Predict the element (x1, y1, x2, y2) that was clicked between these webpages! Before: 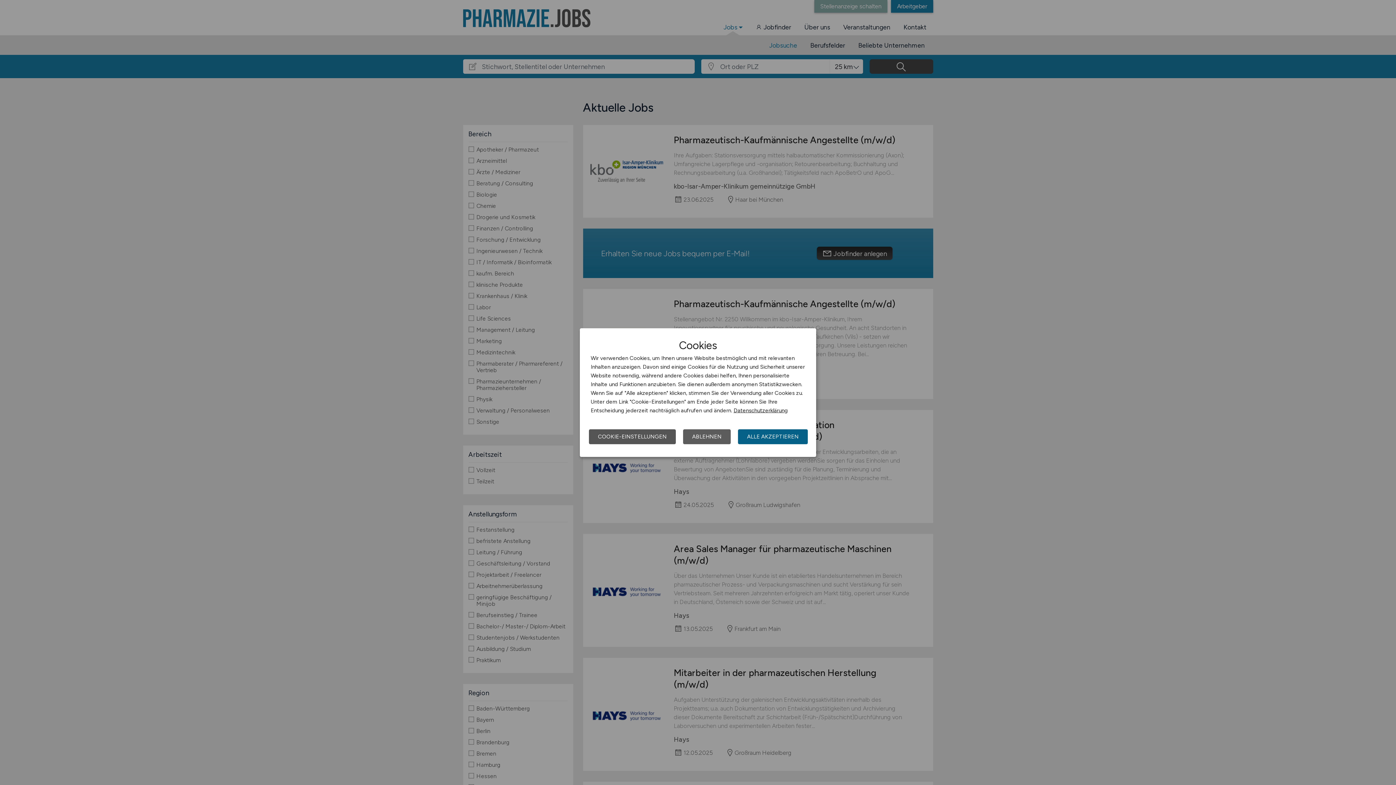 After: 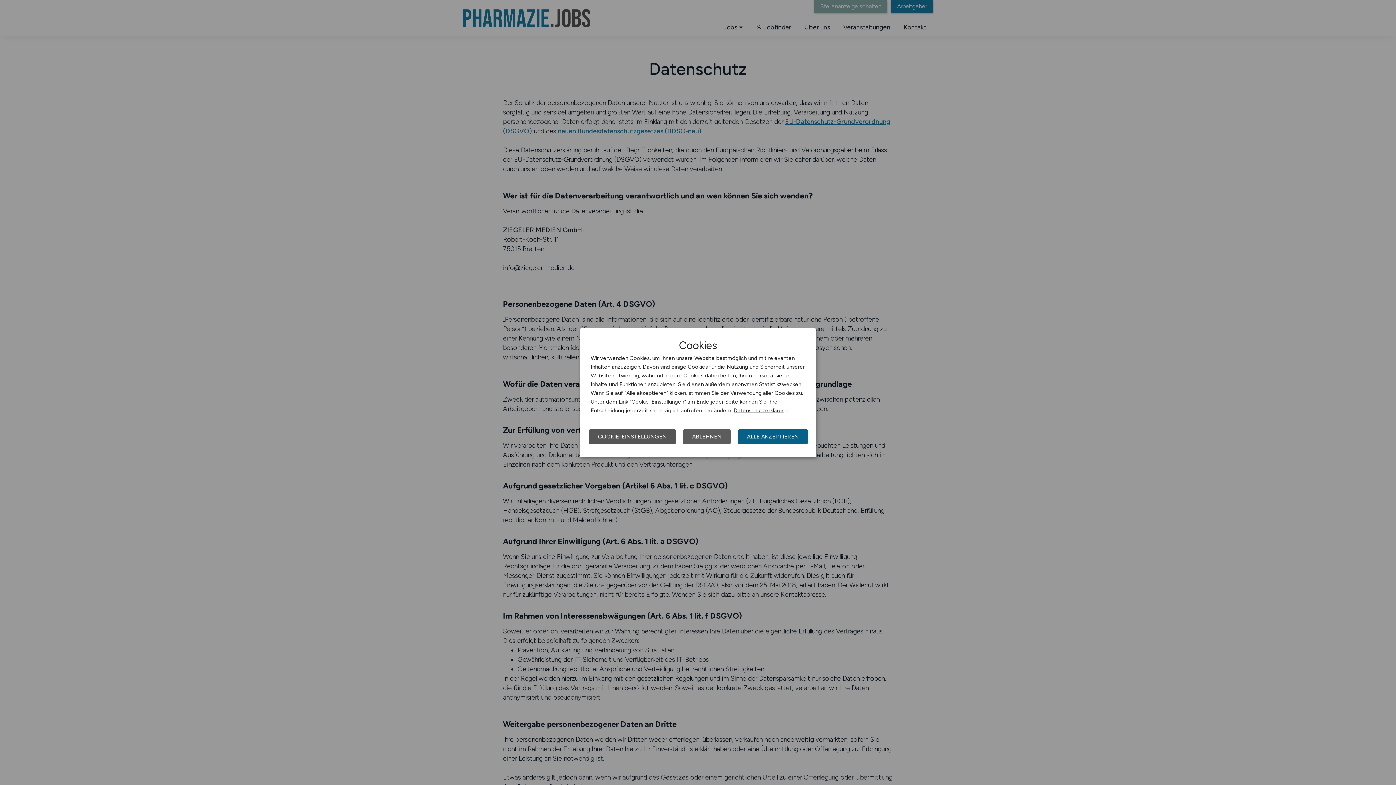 Action: bbox: (733, 407, 788, 413) label: Datenschutzerklärung